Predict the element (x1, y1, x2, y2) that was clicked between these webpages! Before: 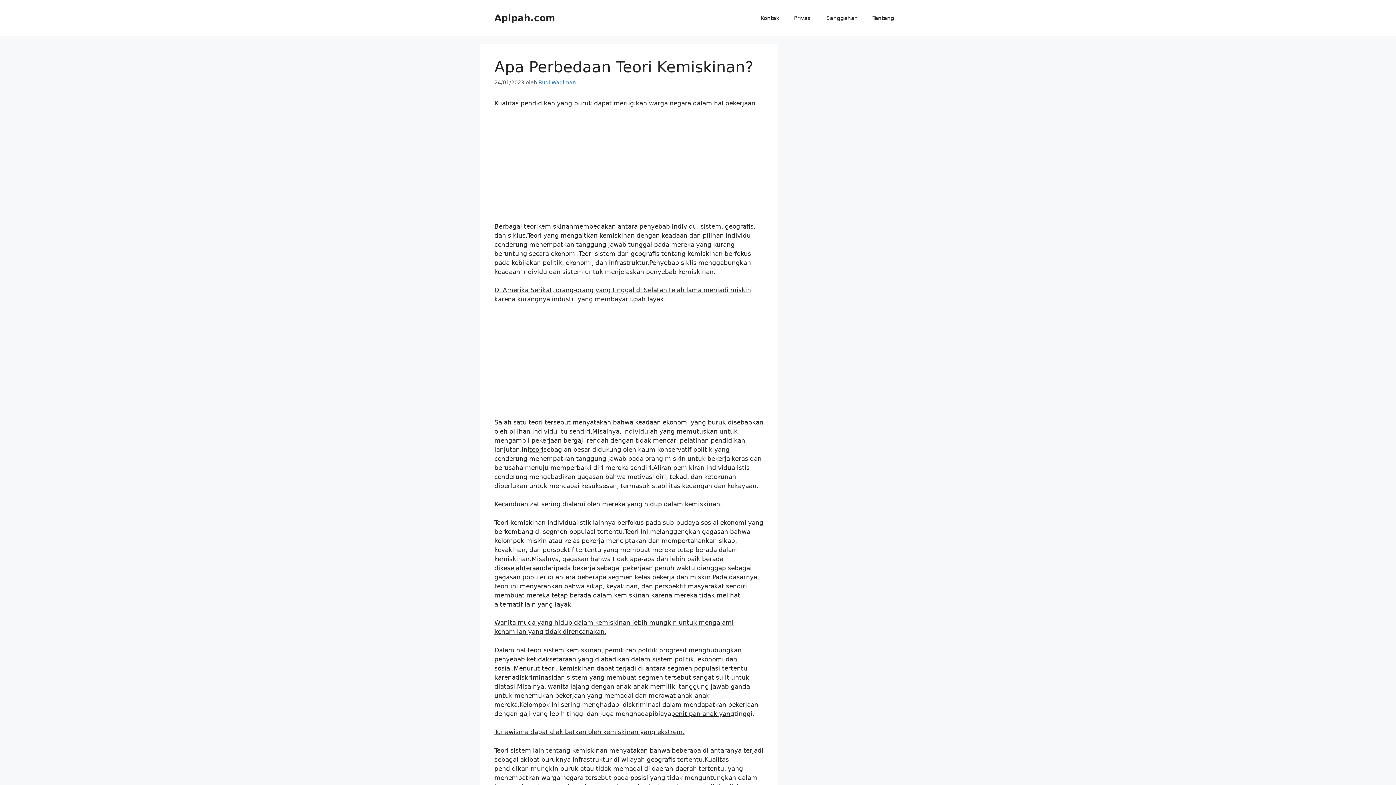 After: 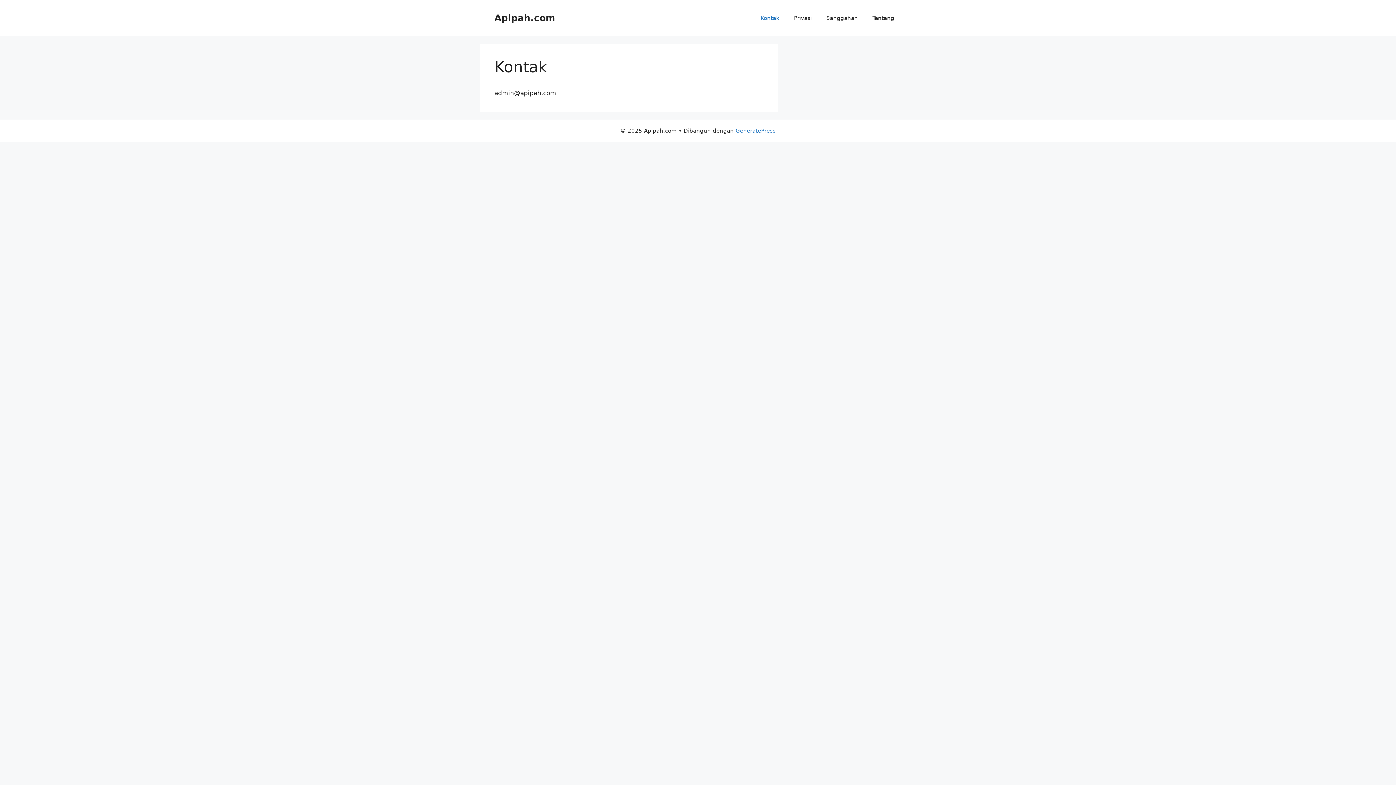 Action: label: Kontak bbox: (753, 7, 786, 29)